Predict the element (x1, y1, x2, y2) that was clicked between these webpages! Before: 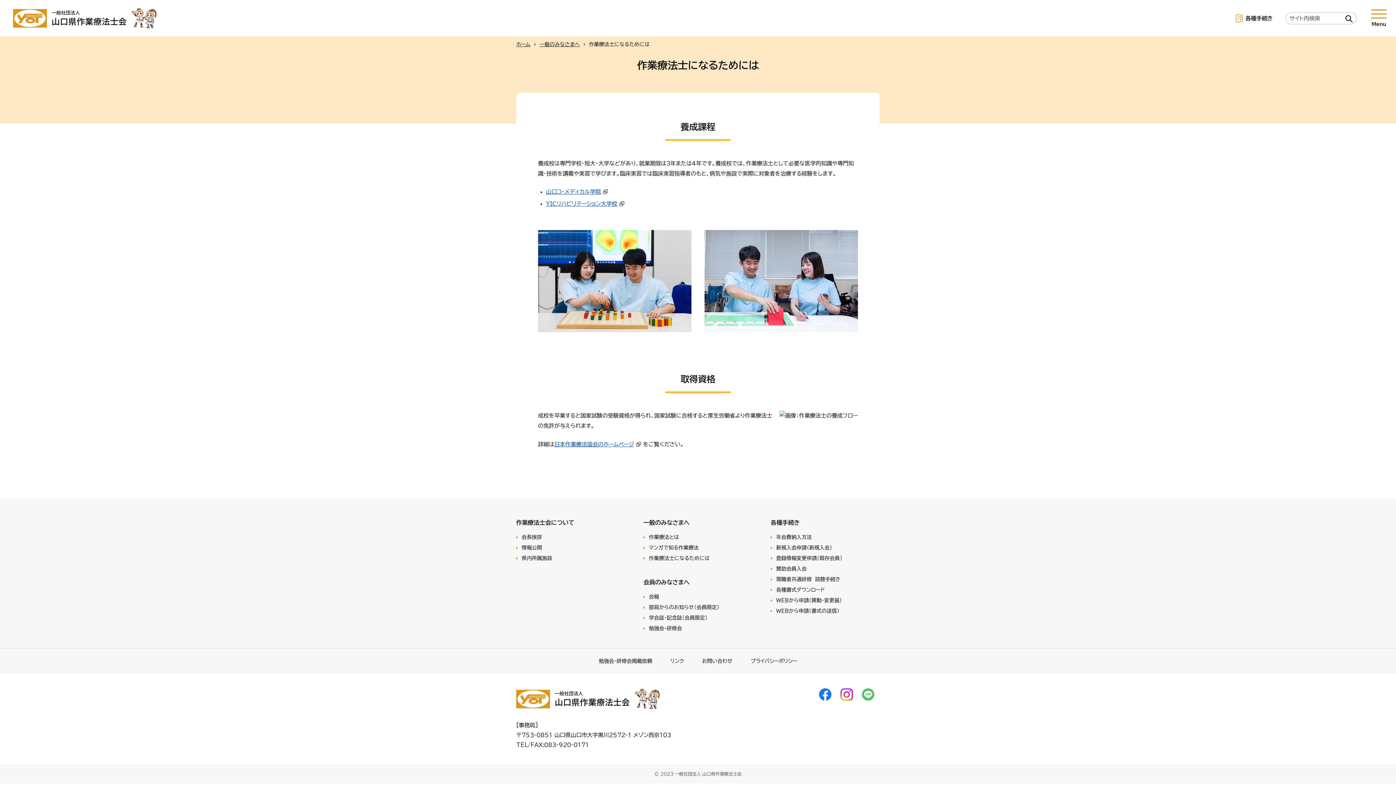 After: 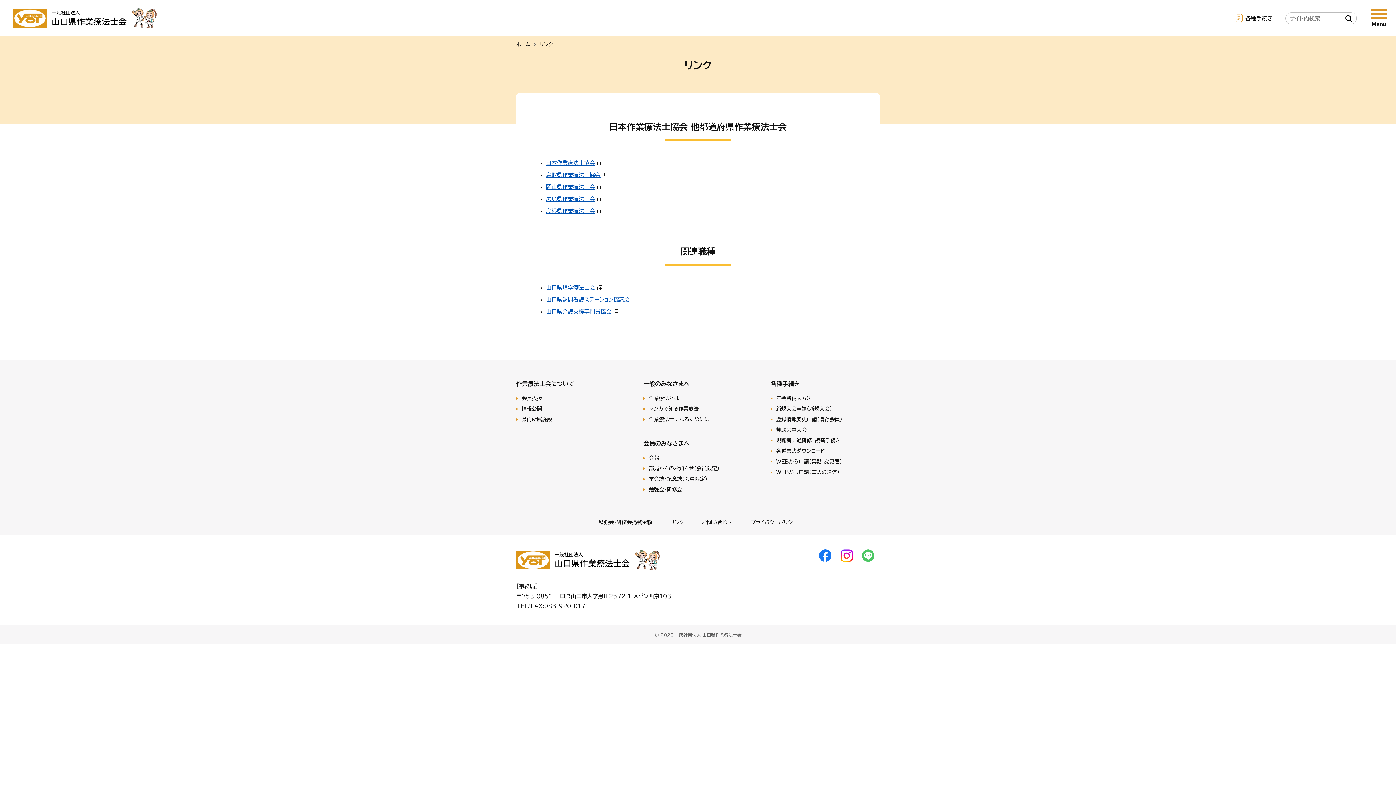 Action: bbox: (670, 658, 684, 663) label: リンク